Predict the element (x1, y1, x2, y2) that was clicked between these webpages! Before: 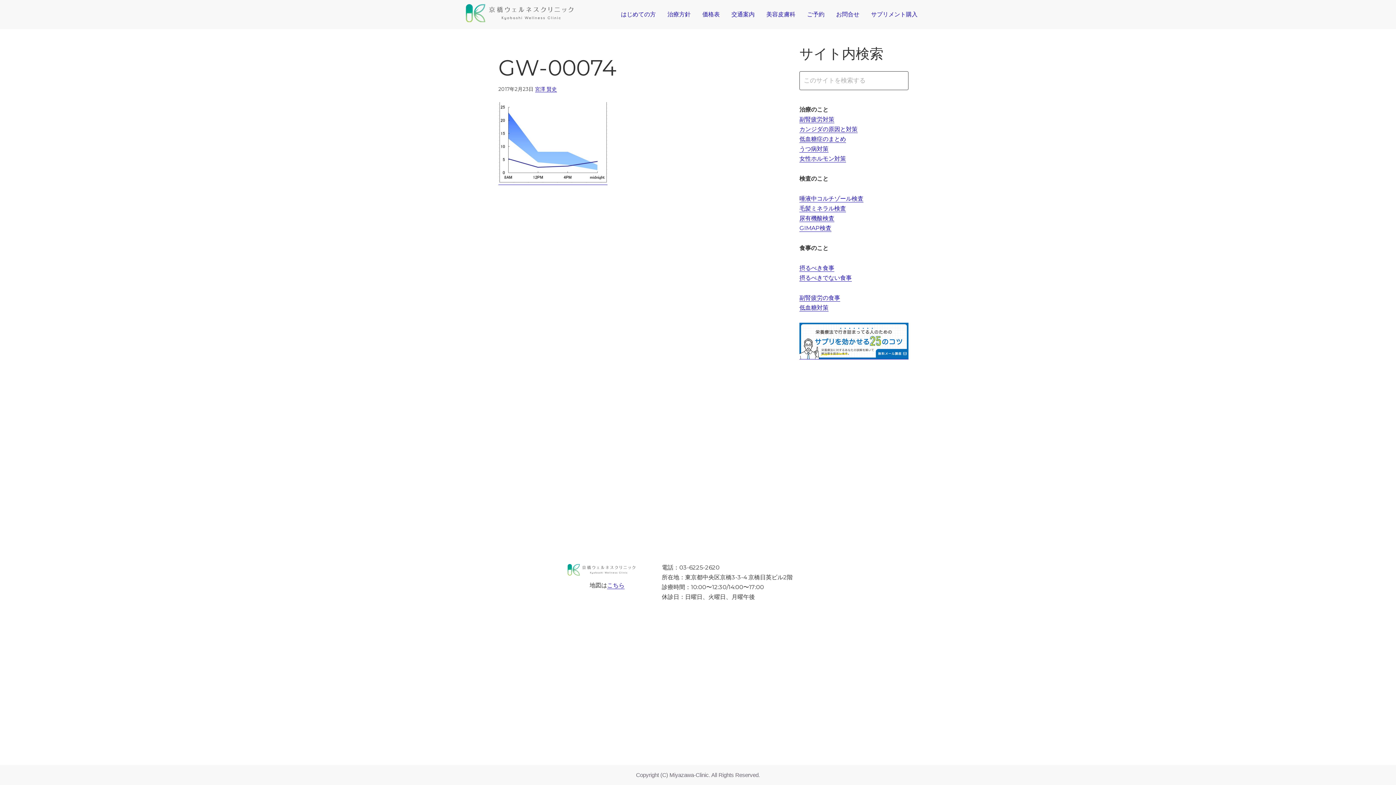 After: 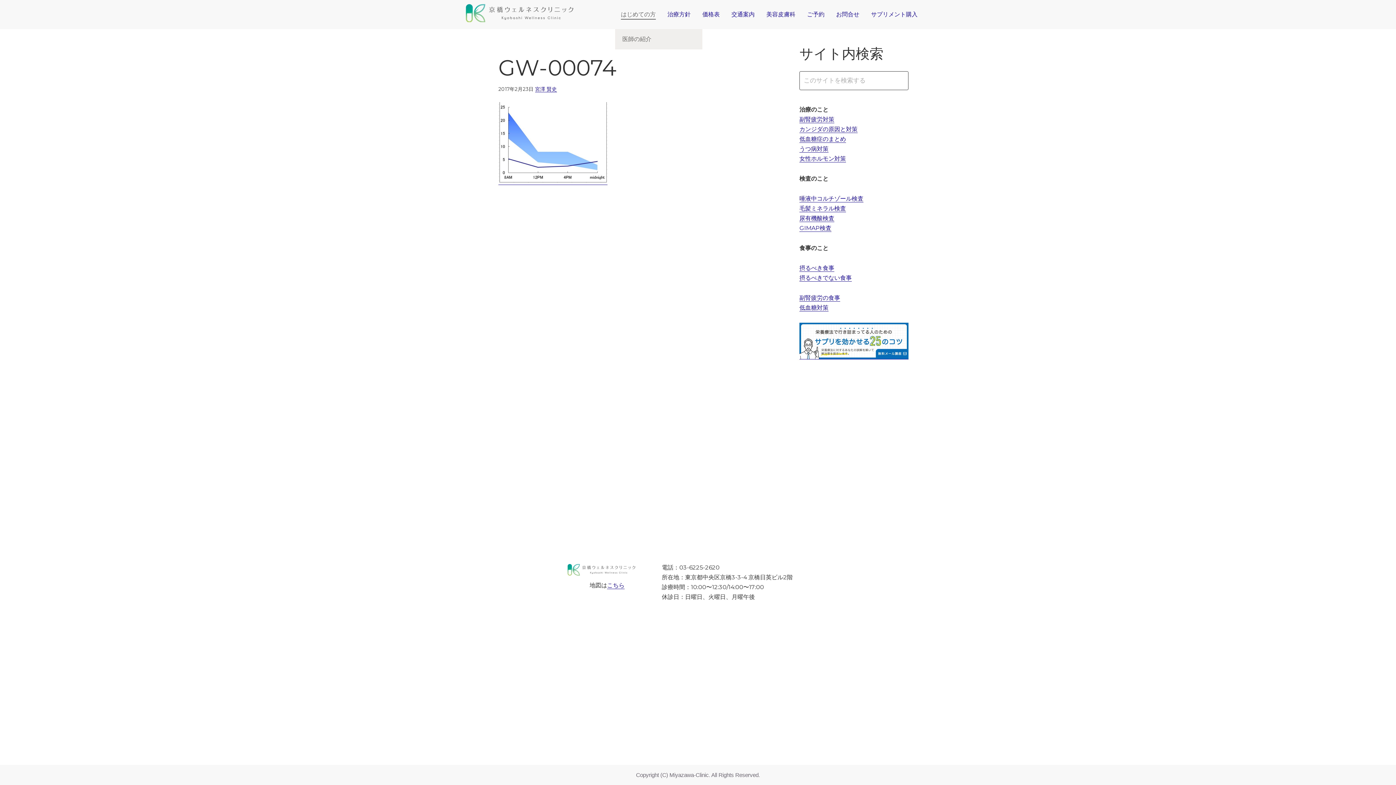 Action: label: はじめての方 bbox: (615, 0, 661, 29)